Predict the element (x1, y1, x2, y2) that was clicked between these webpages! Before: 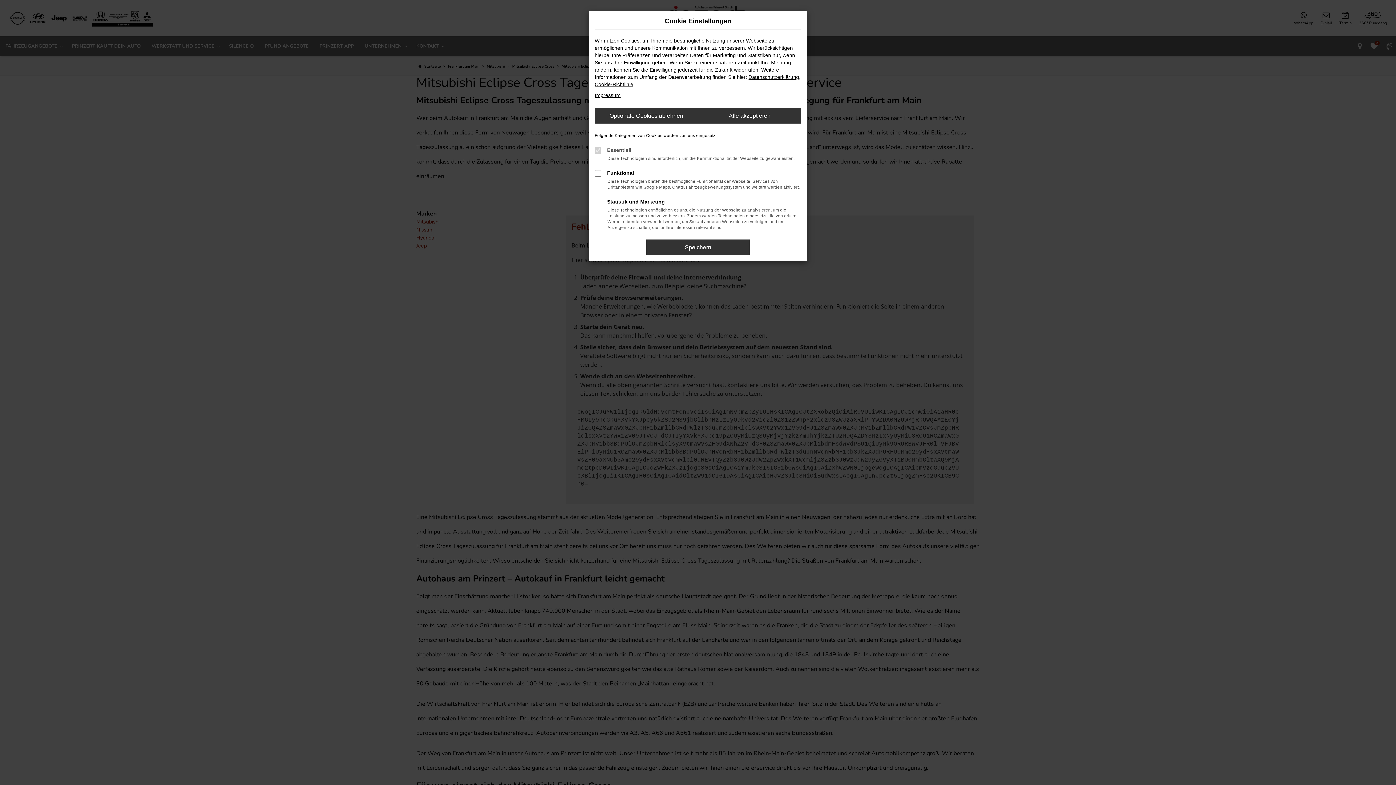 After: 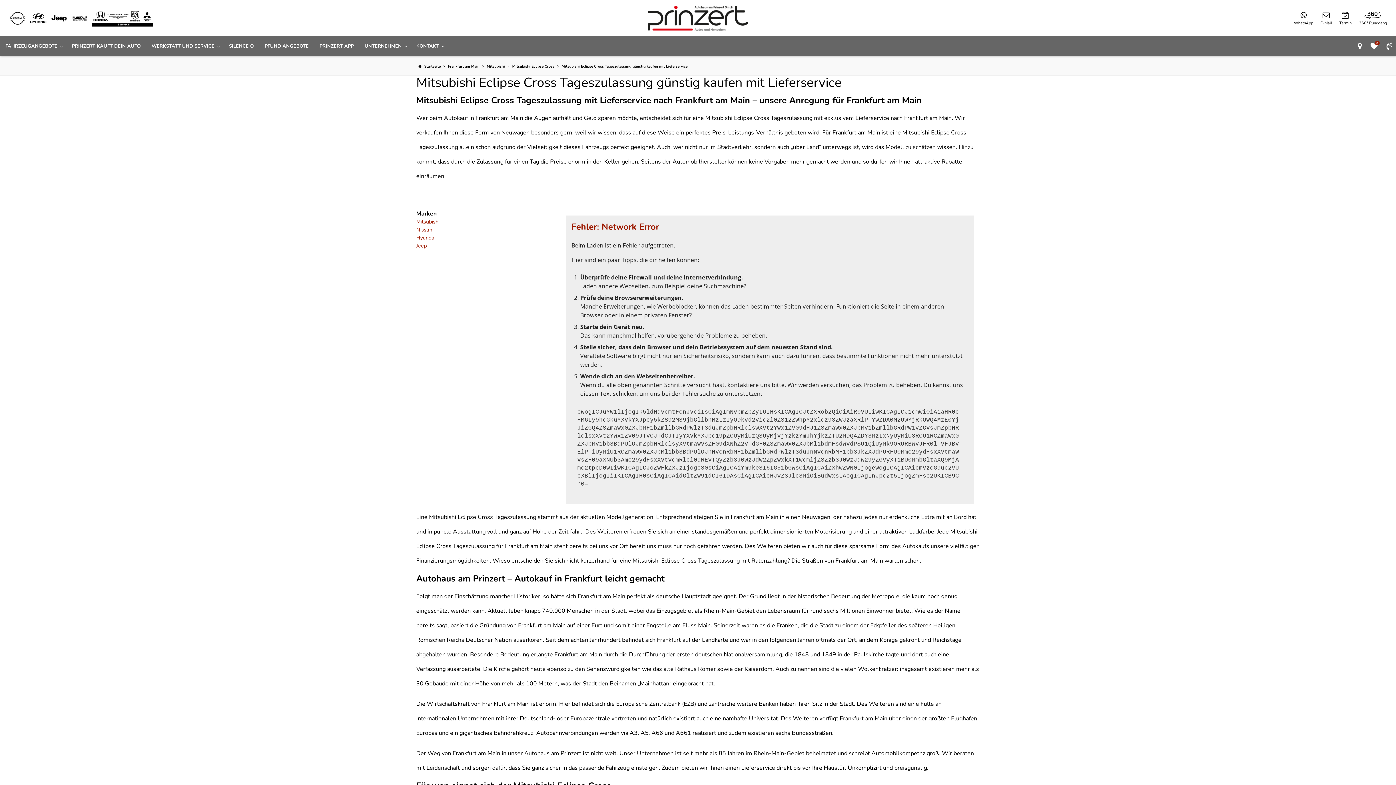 Action: bbox: (698, 108, 801, 123) label: Alle akzeptieren